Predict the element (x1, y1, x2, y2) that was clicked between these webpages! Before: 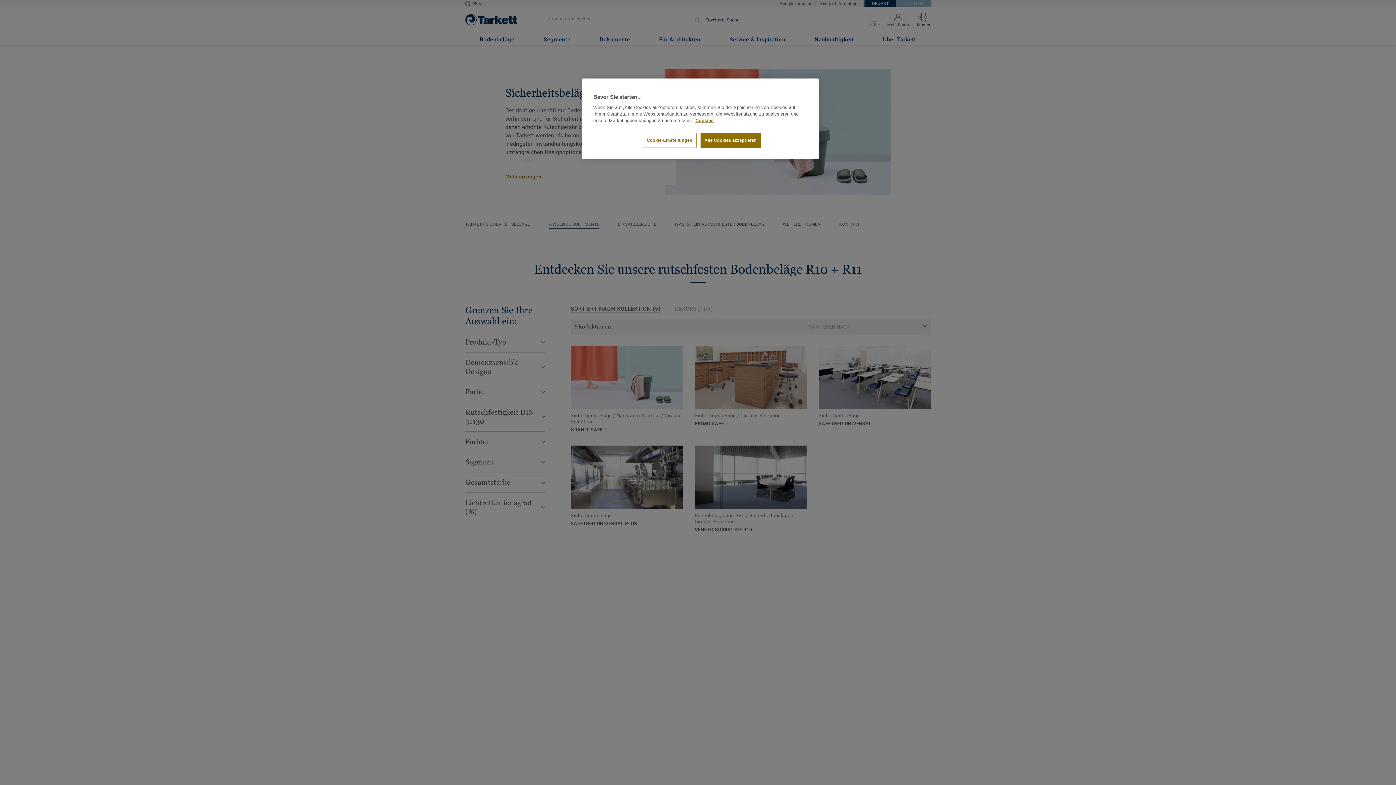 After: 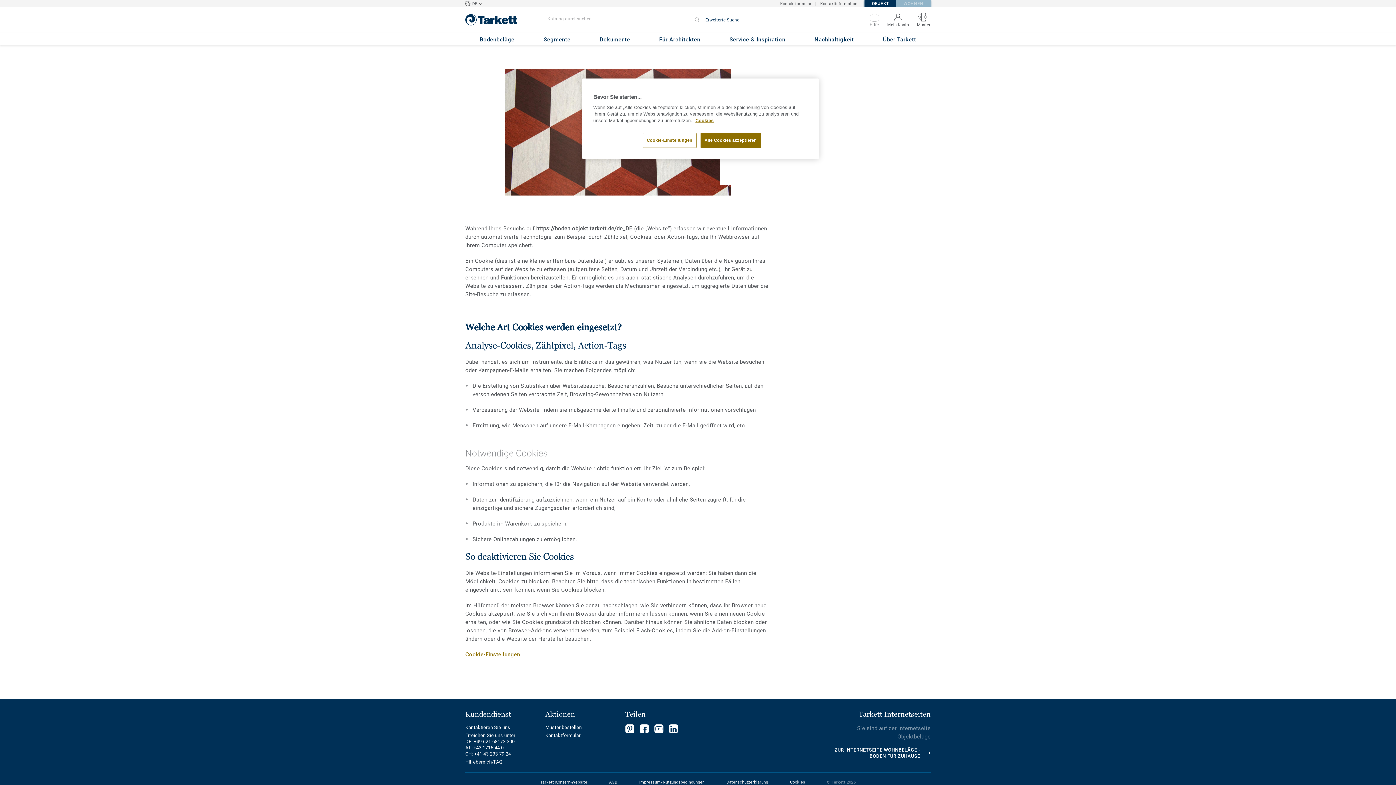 Action: bbox: (695, 118, 713, 123) label: Weitere Informationen zum Datenschutz